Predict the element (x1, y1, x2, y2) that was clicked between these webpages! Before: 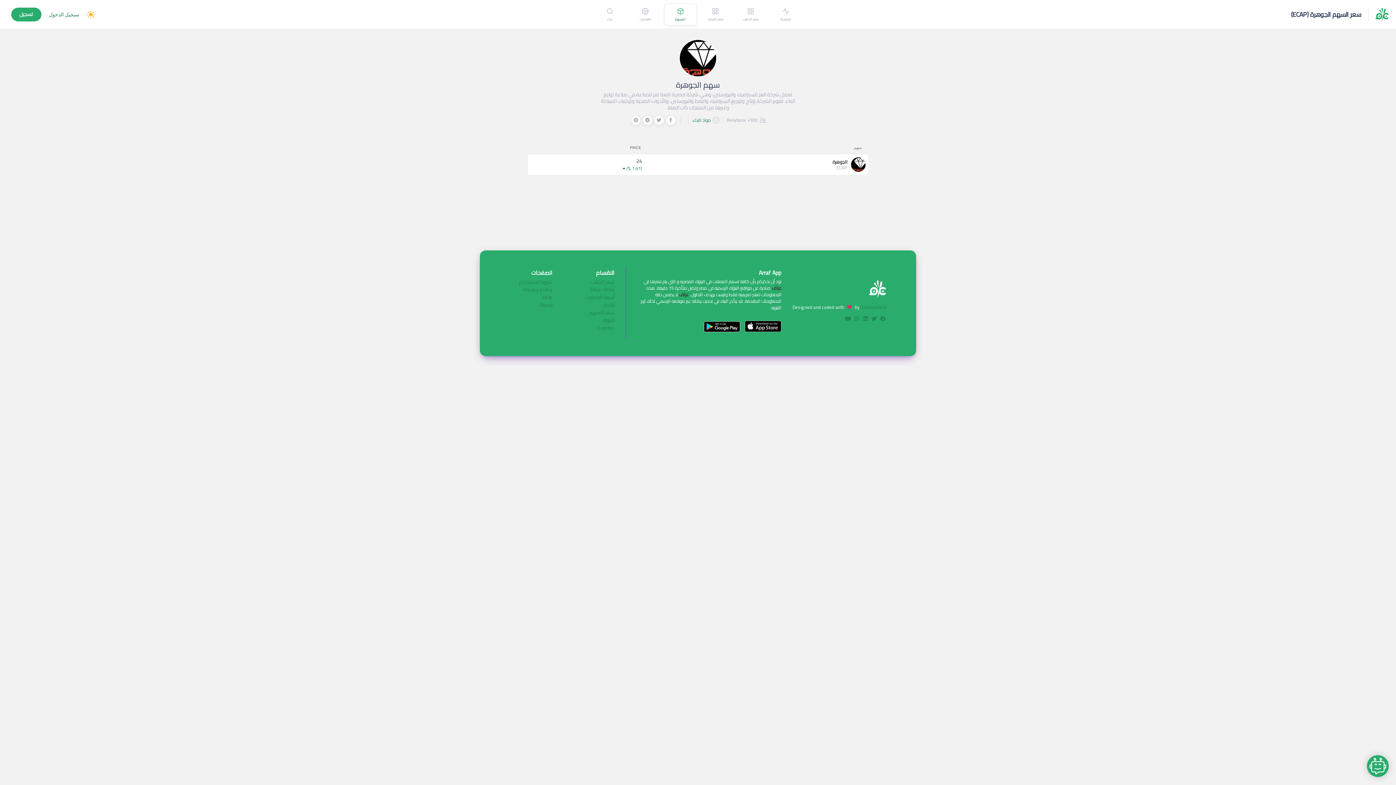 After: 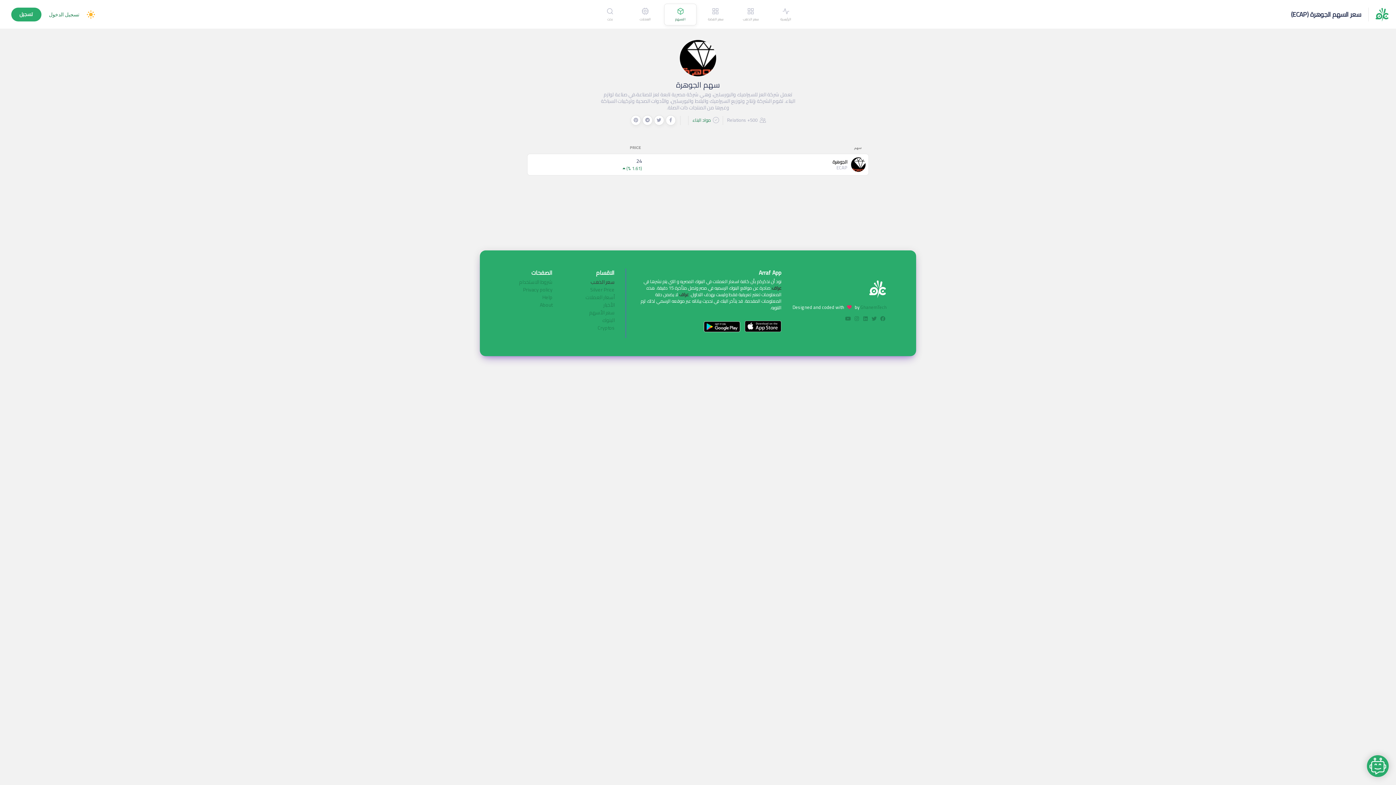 Action: bbox: (590, 277, 614, 286) label: سعر الذهب